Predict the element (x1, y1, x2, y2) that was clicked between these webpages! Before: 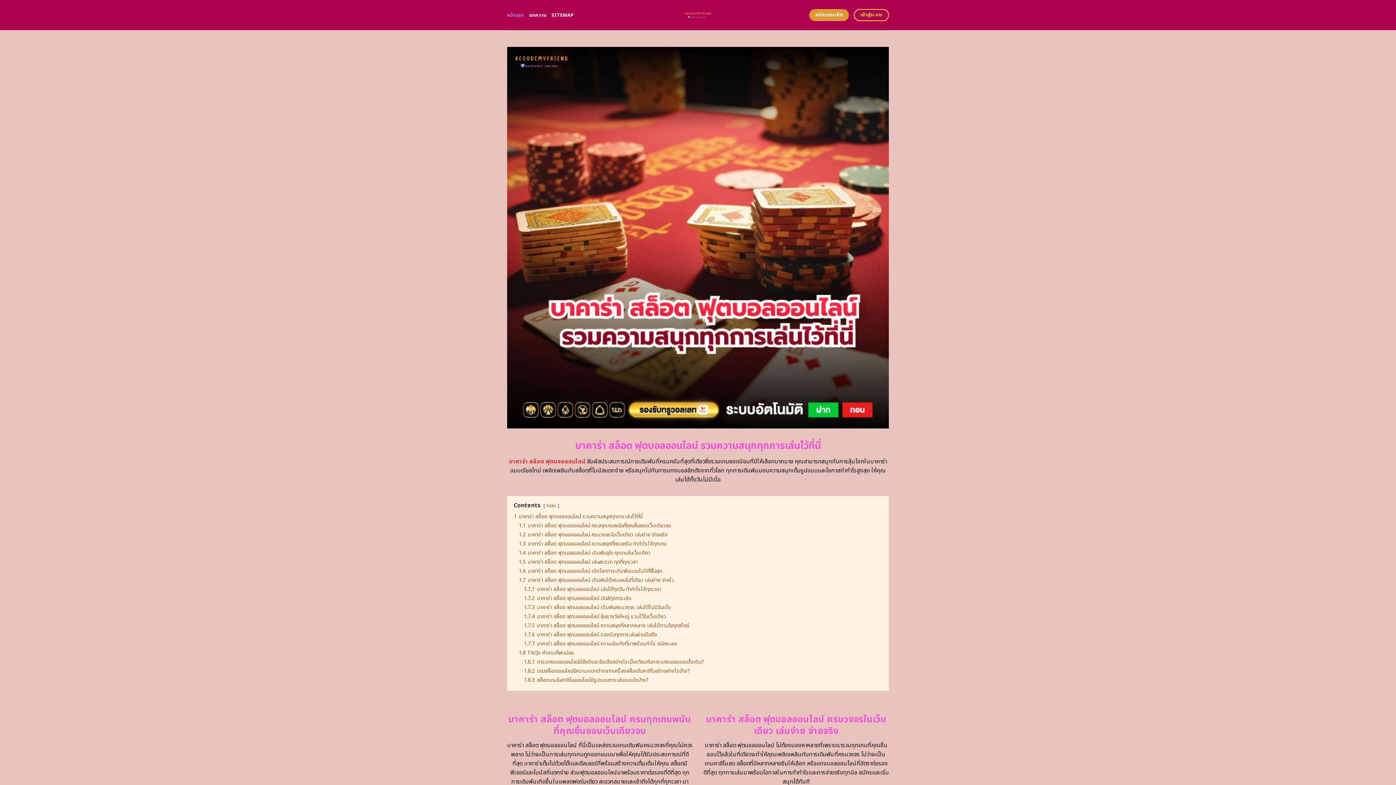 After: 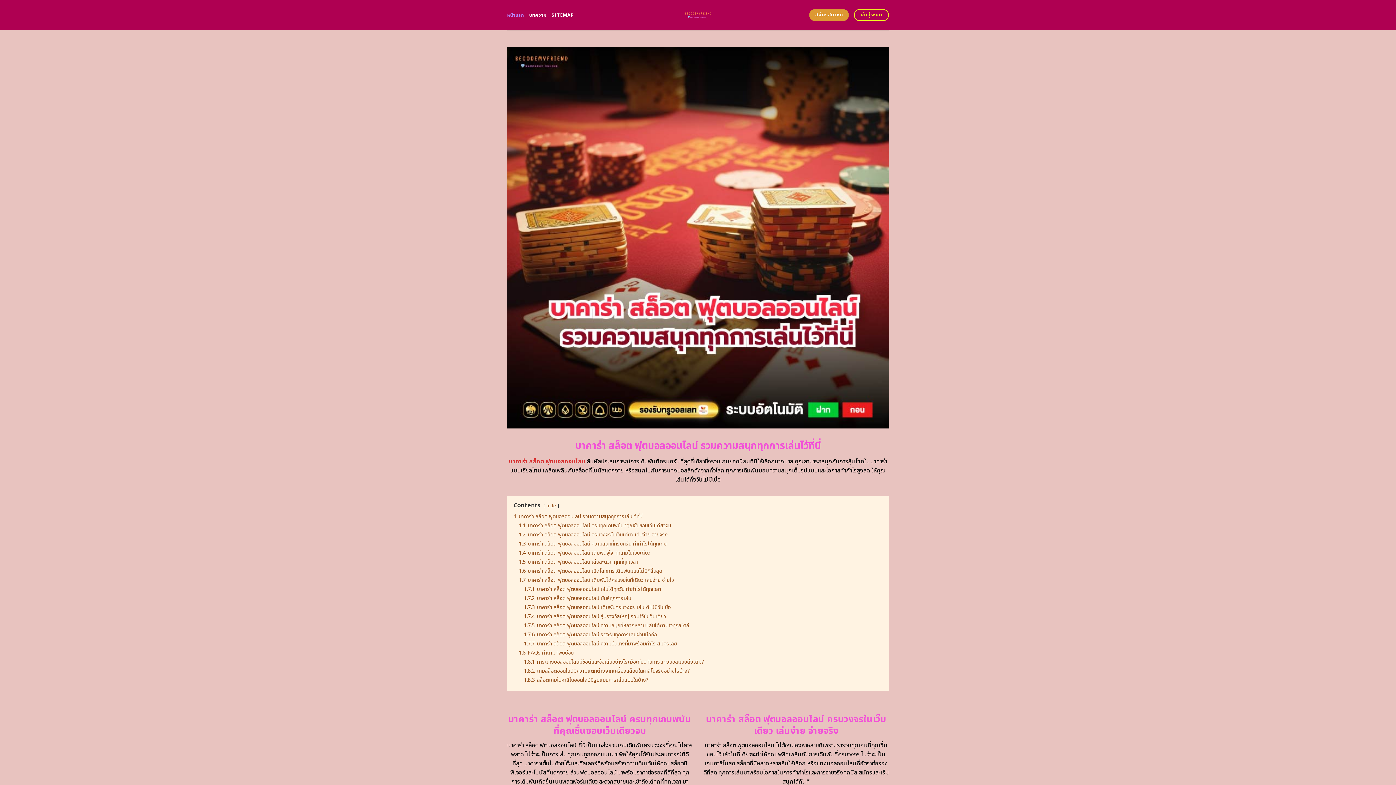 Action: bbox: (655, 0, 740, 30)